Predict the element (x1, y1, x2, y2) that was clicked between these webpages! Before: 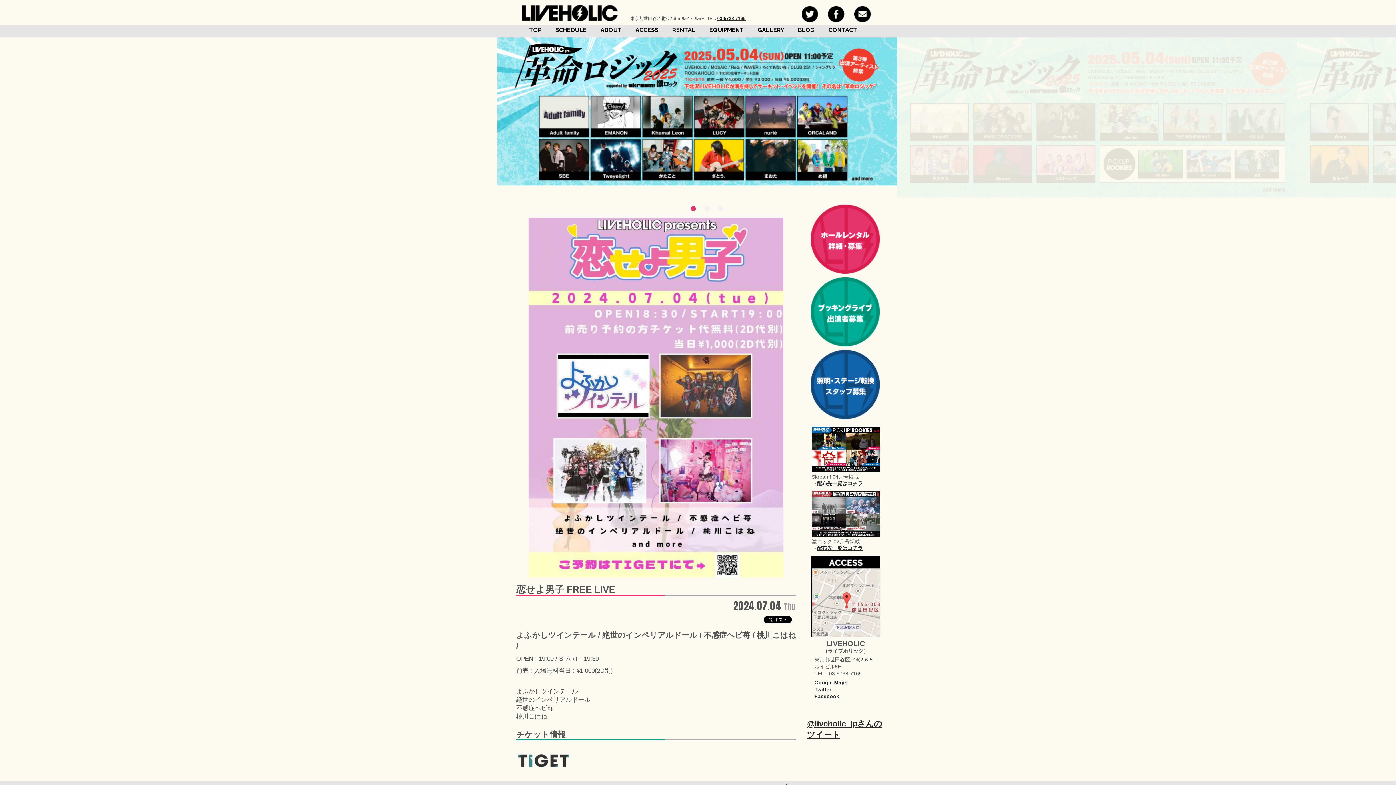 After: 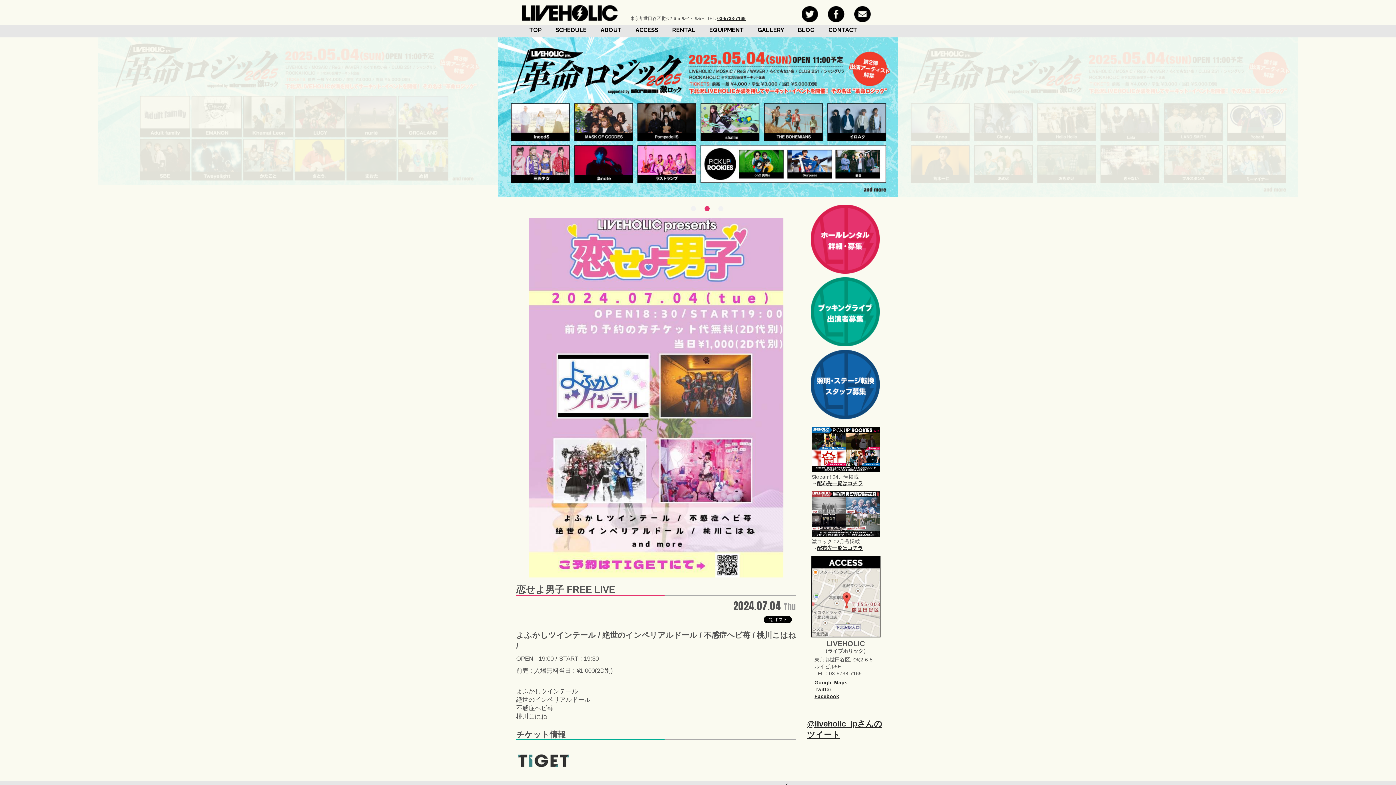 Action: label: 配布先一覧はコチラ bbox: (817, 480, 862, 486)